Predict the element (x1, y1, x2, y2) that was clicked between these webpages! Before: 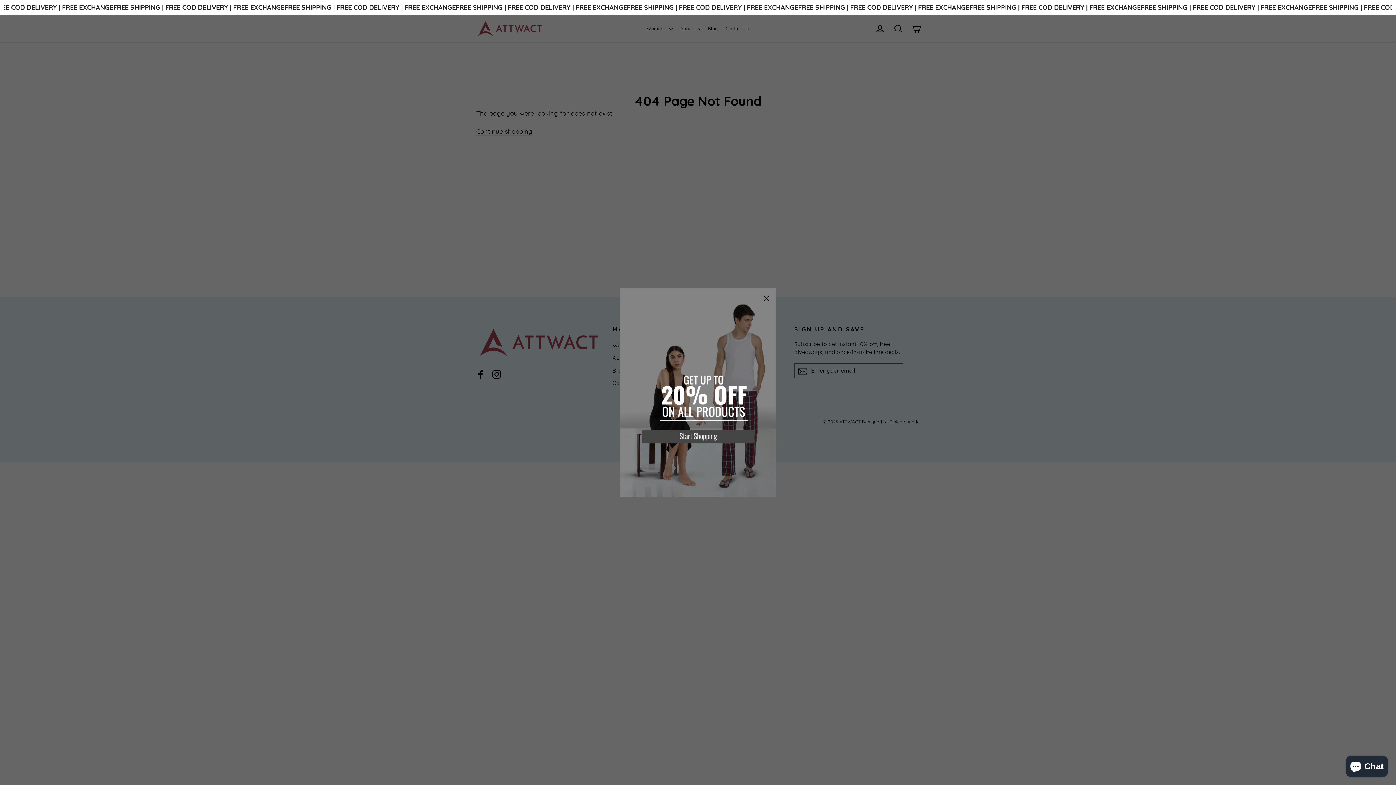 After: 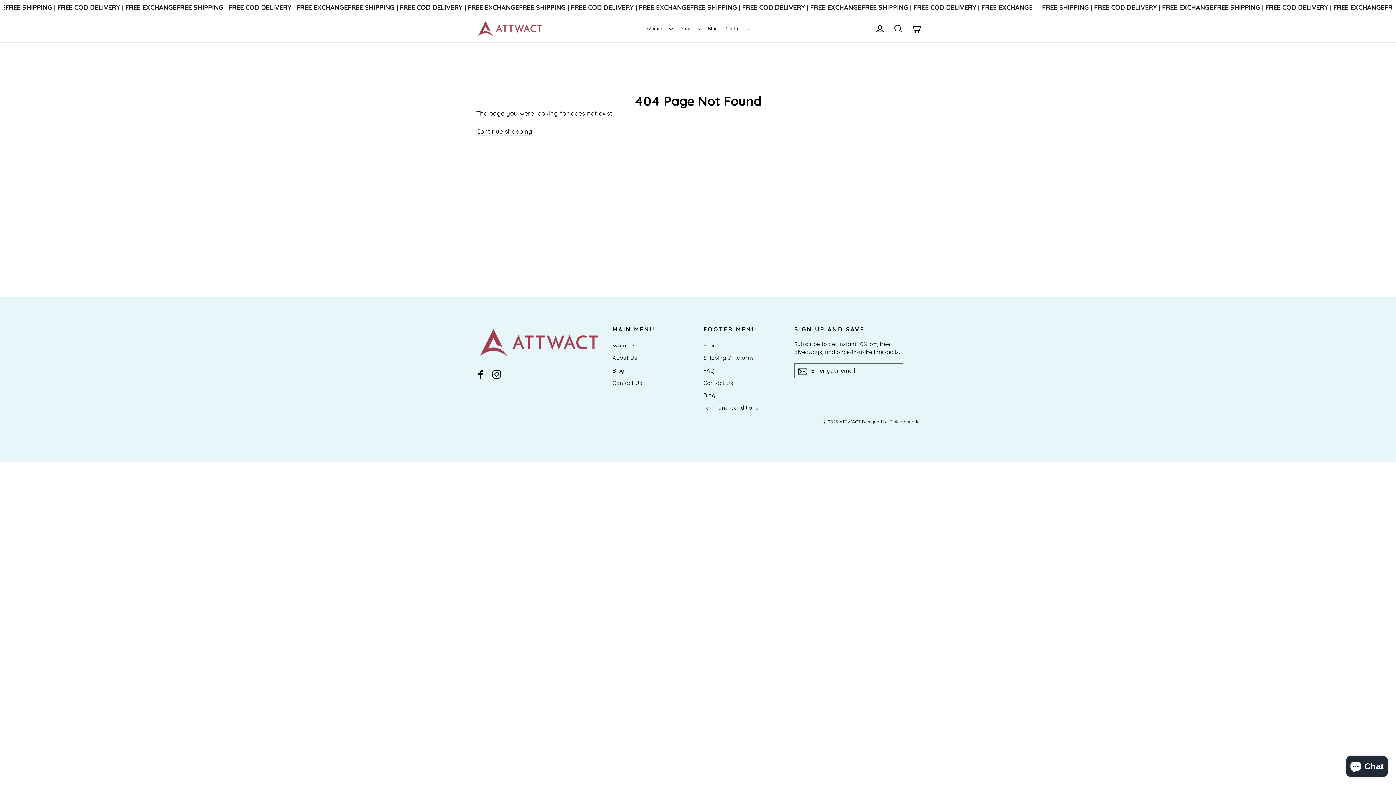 Action: bbox: (756, 288, 776, 308) label: "Close (esc)"